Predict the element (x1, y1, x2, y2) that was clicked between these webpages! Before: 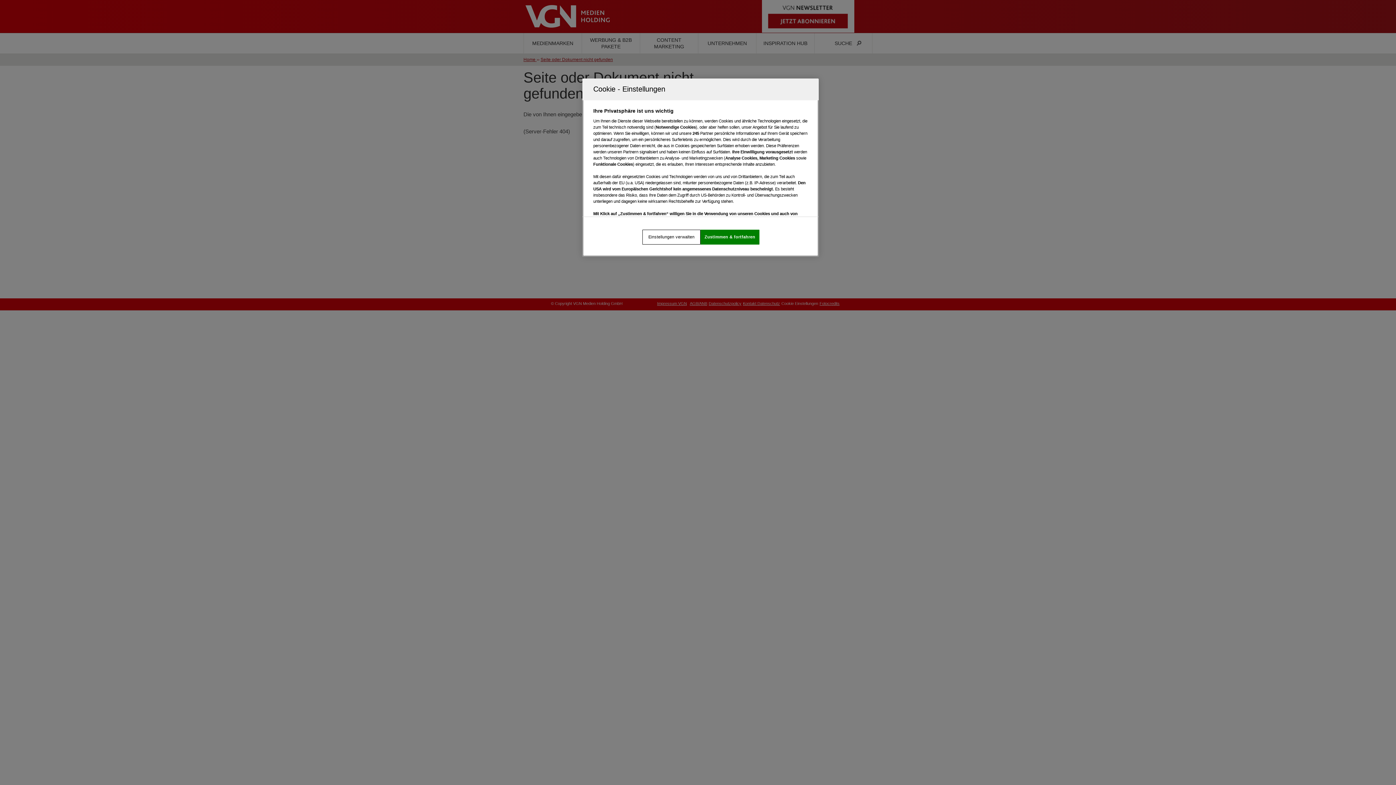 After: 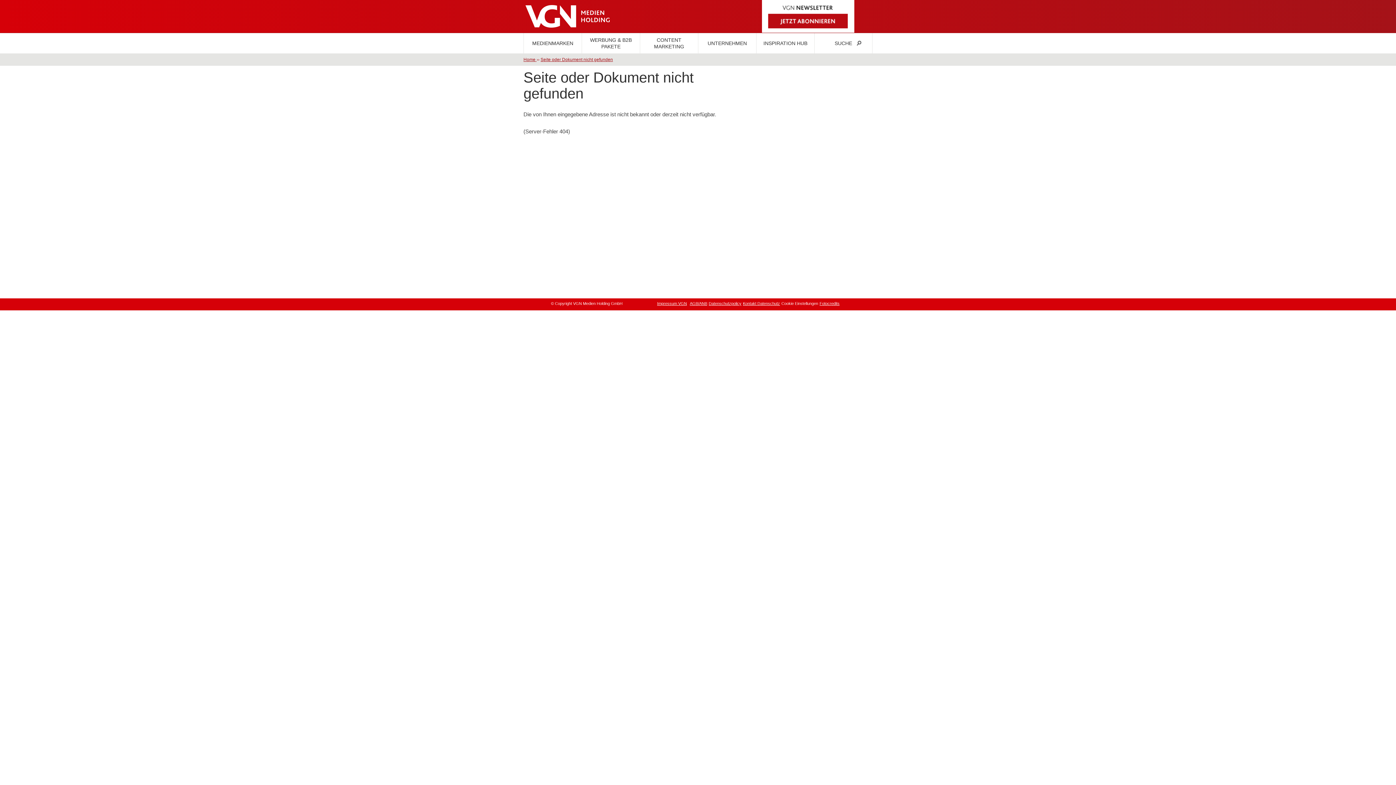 Action: label: Zustimmen & fortfahren bbox: (700, 229, 759, 244)